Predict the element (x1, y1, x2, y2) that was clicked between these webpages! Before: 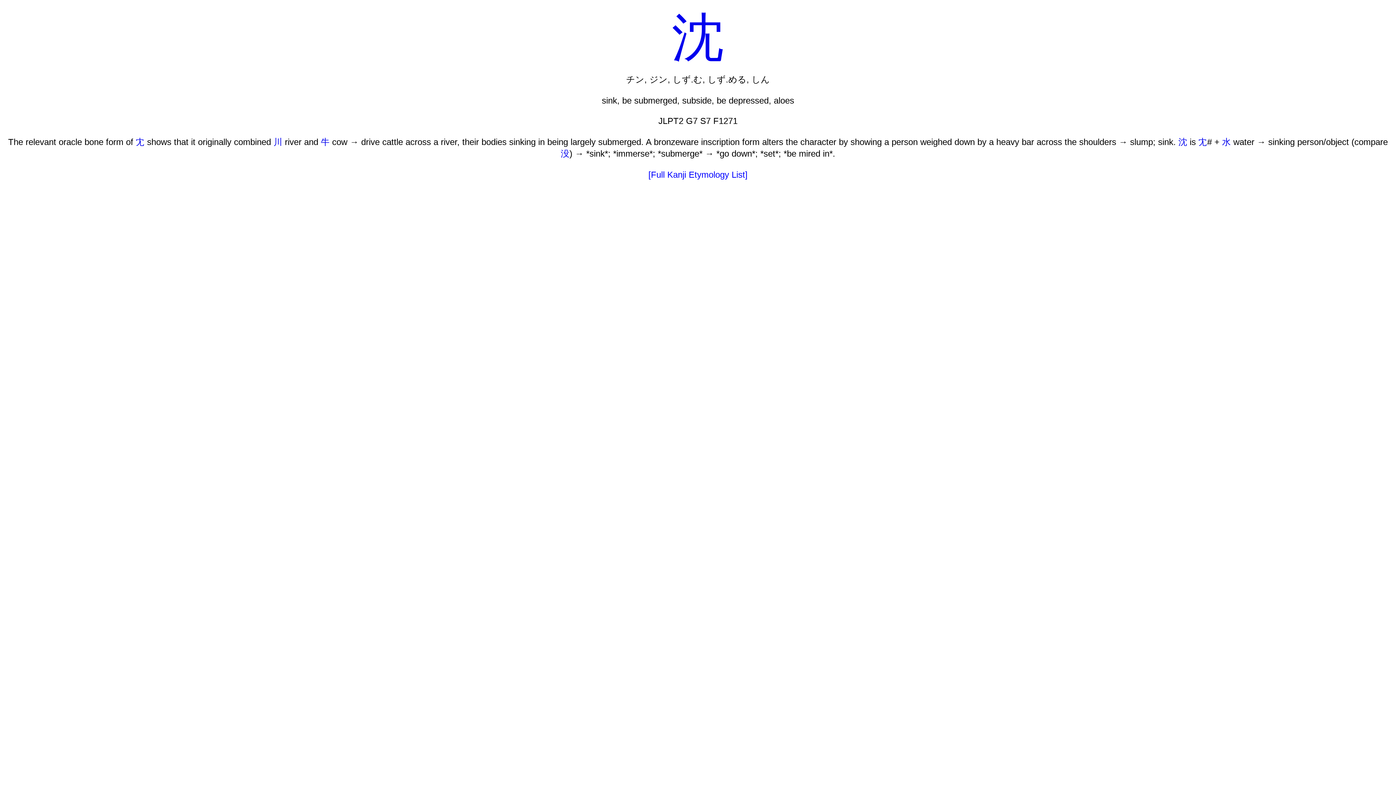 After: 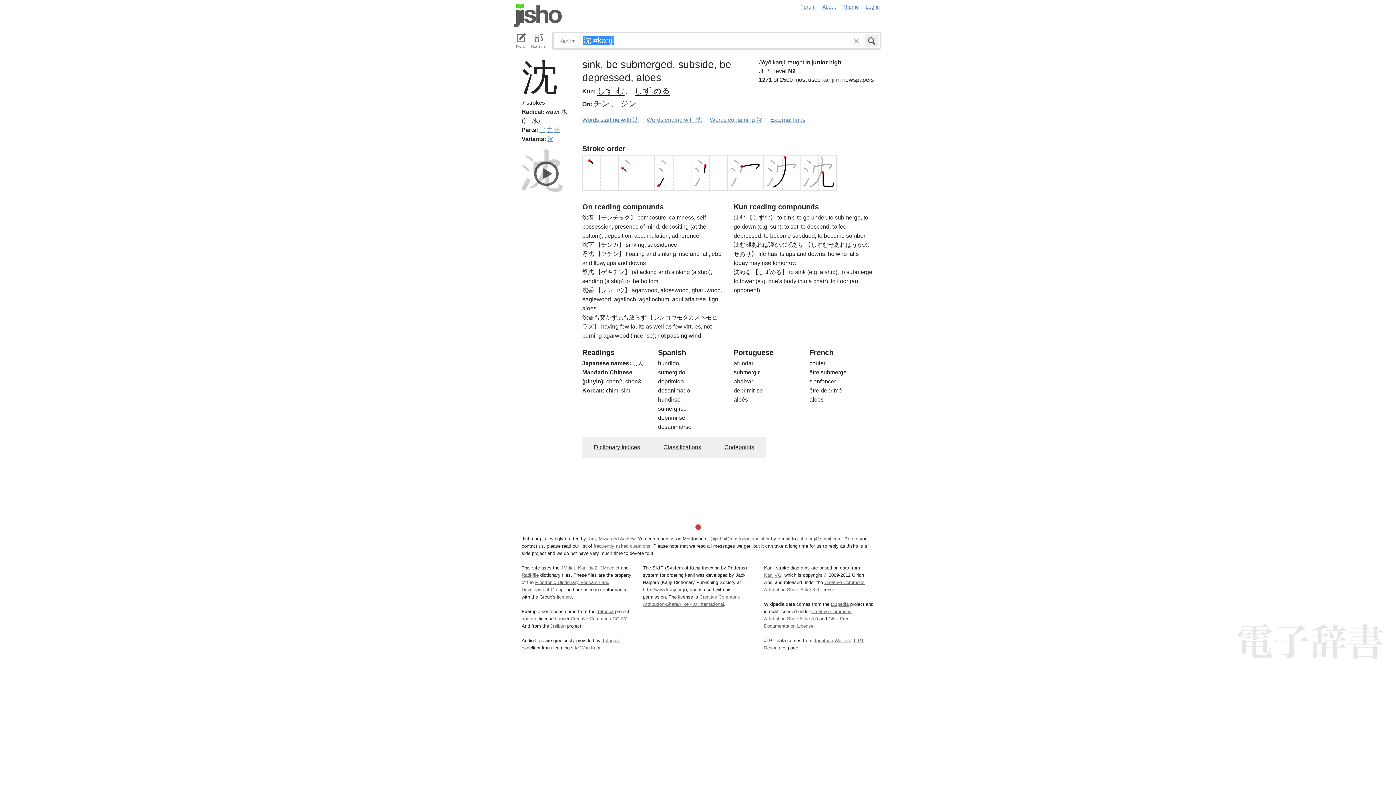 Action: label: 沈 bbox: (672, 8, 724, 66)